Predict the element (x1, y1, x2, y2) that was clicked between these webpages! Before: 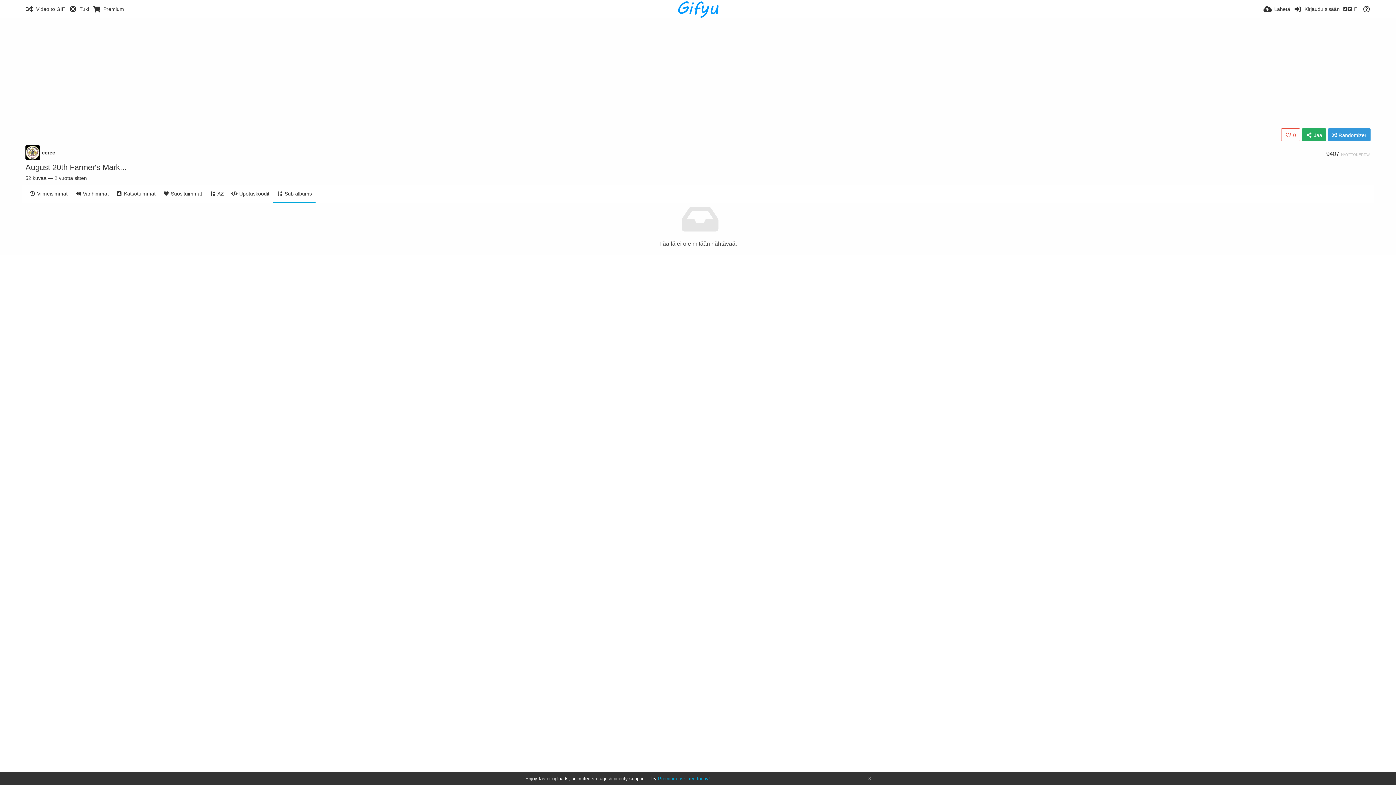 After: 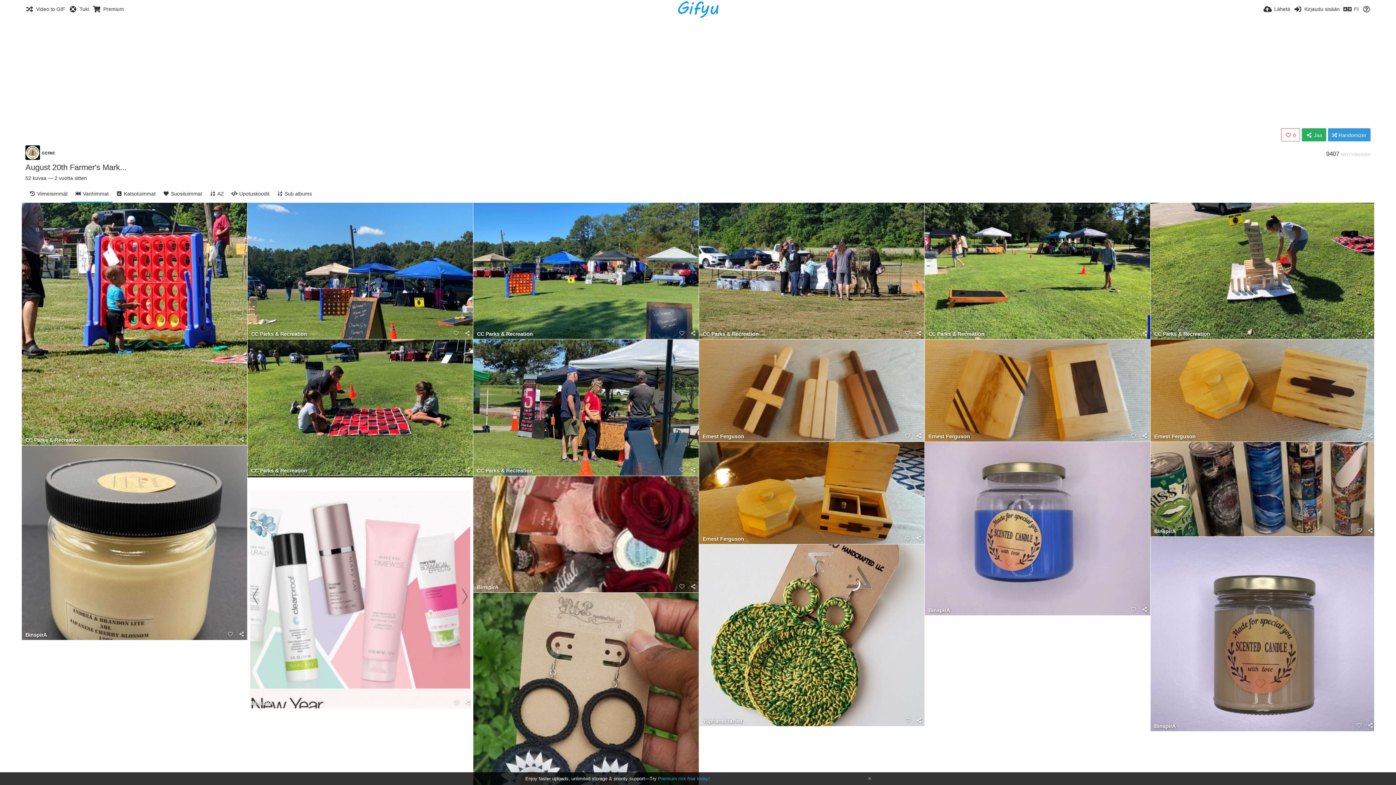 Action: label: Vanhimmat bbox: (71, 184, 112, 202)